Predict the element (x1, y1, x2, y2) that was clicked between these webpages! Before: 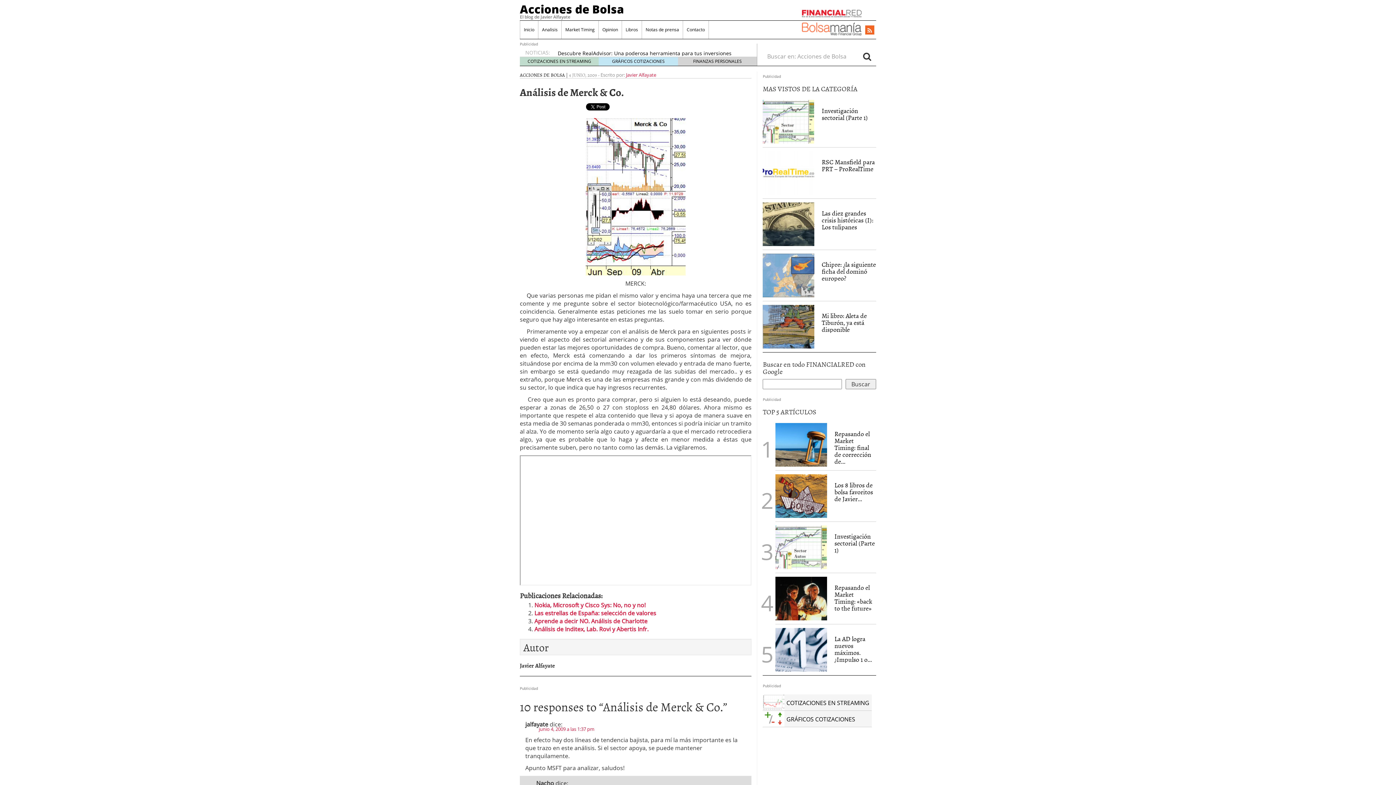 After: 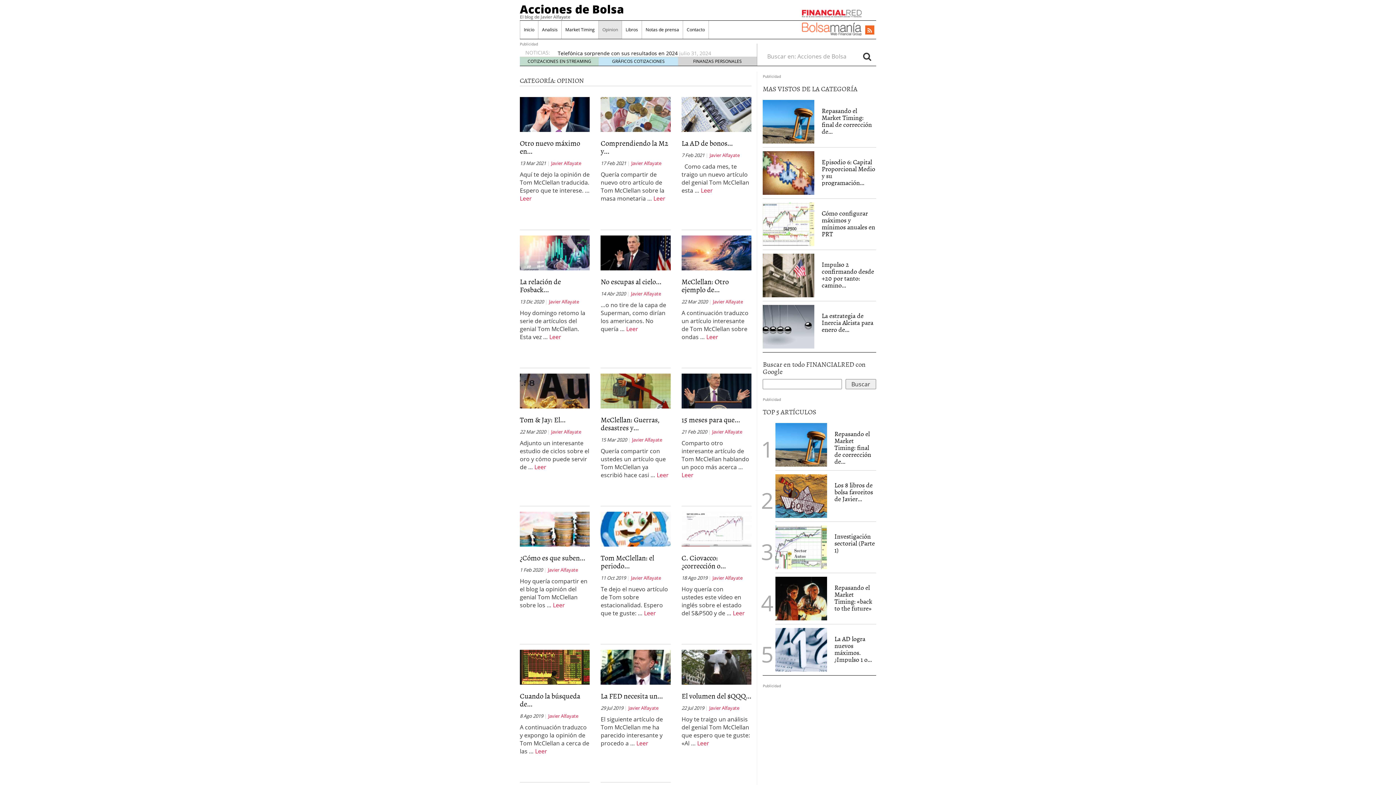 Action: label: Opinion bbox: (598, 20, 621, 38)